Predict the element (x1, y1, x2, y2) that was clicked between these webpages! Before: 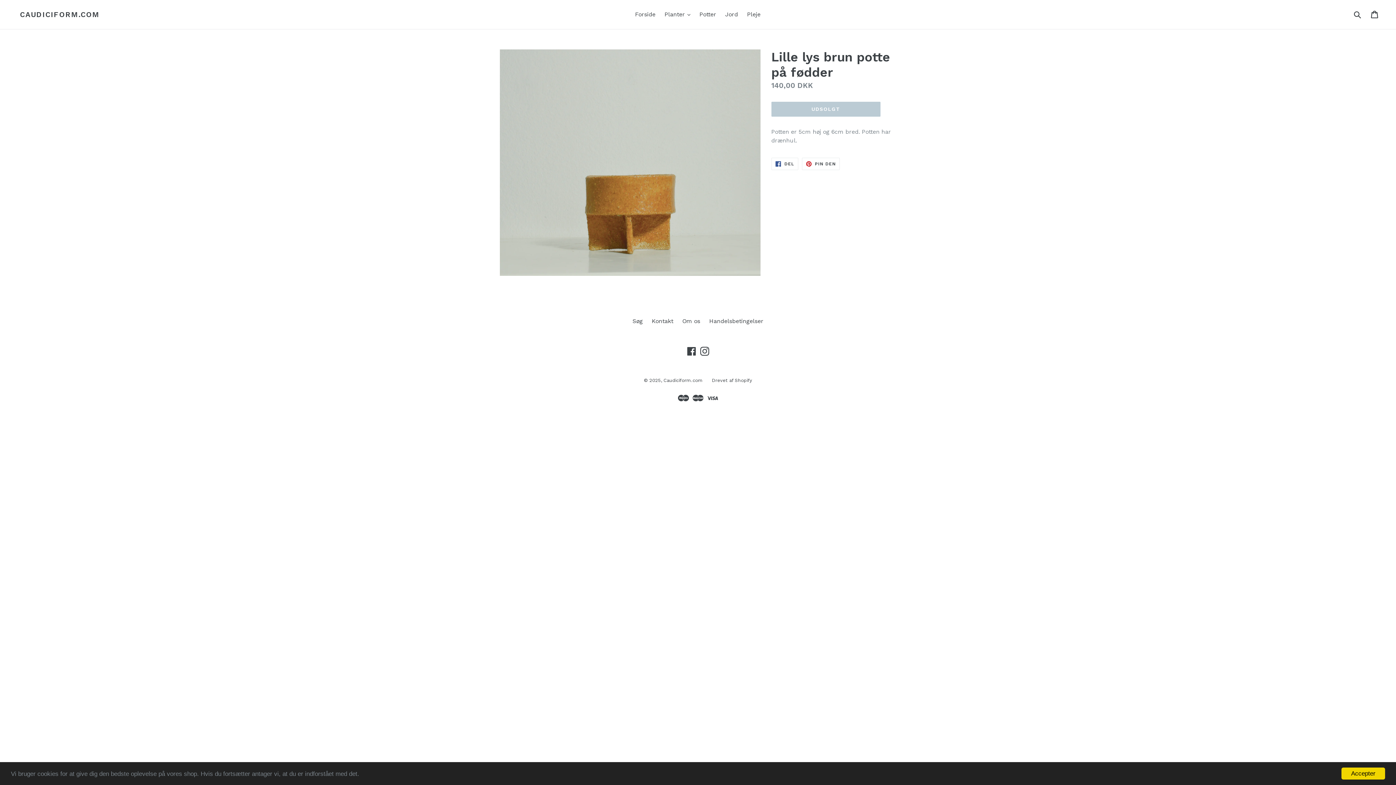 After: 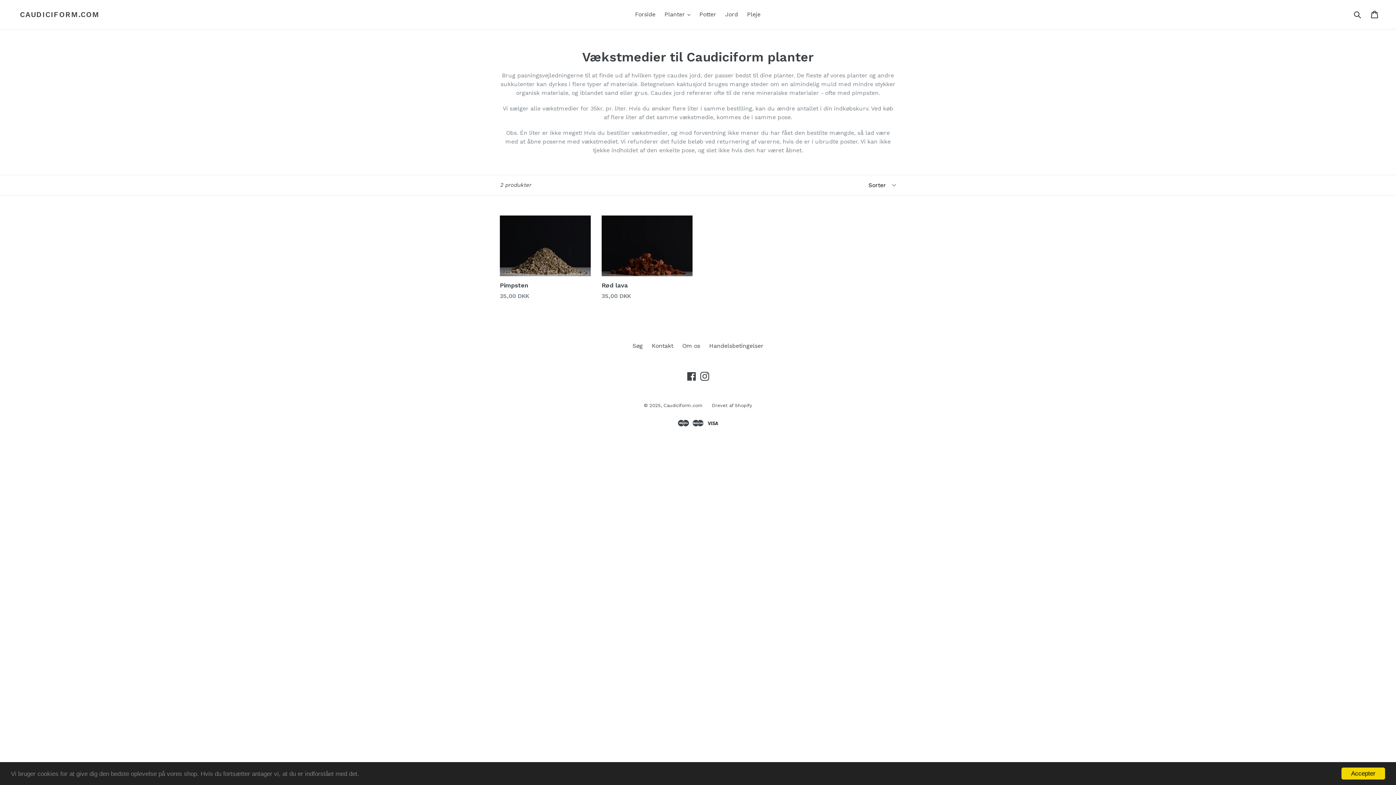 Action: label: Jord bbox: (721, 9, 741, 20)